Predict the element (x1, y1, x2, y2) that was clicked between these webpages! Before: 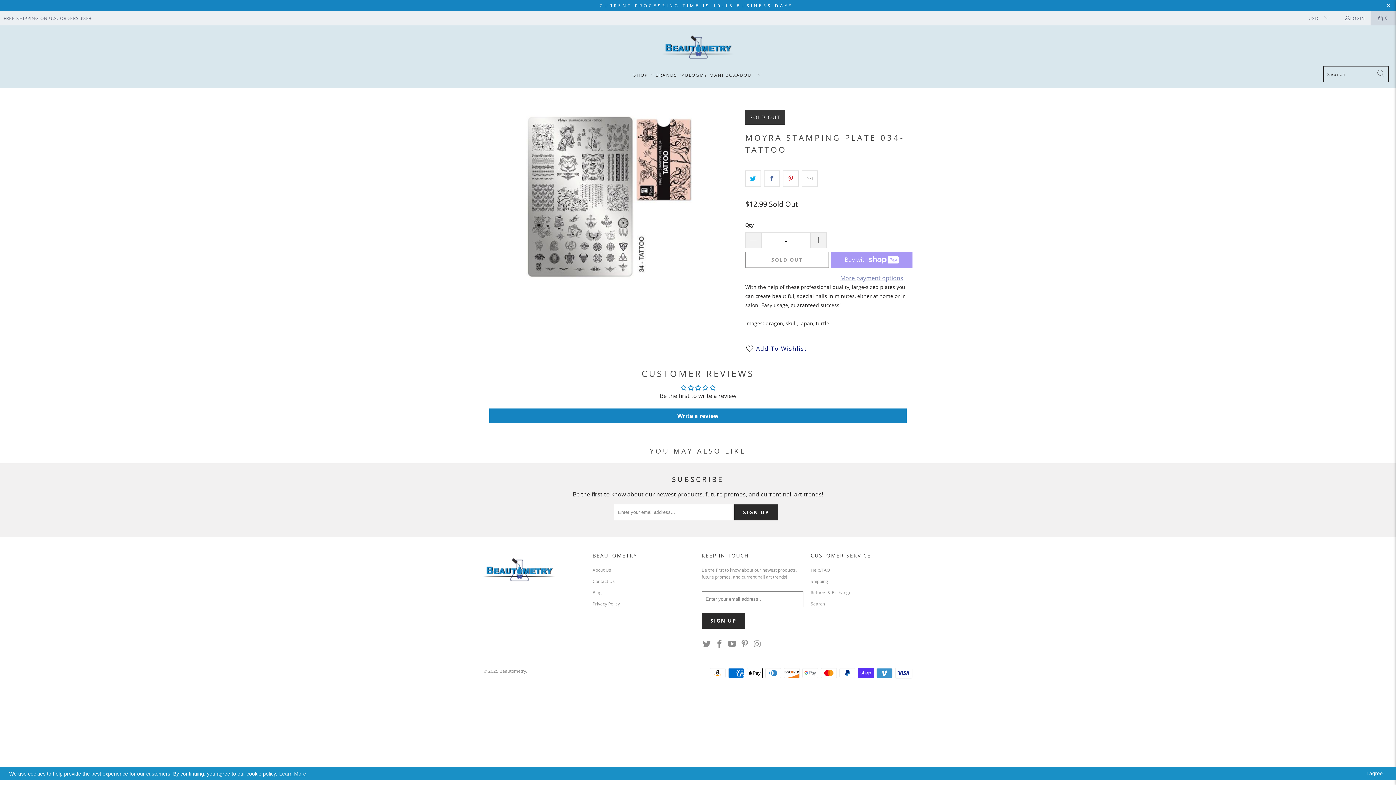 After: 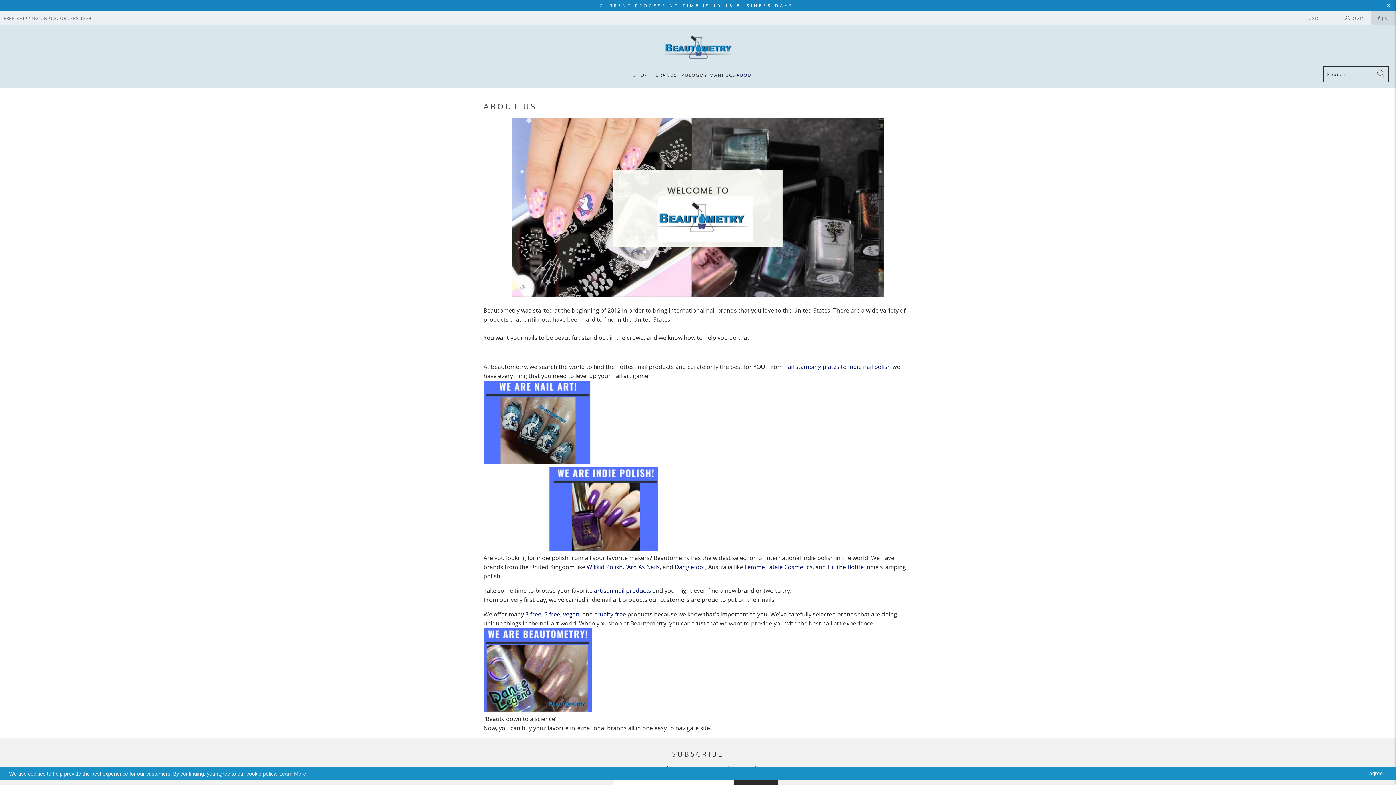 Action: bbox: (592, 567, 611, 573) label: About Us